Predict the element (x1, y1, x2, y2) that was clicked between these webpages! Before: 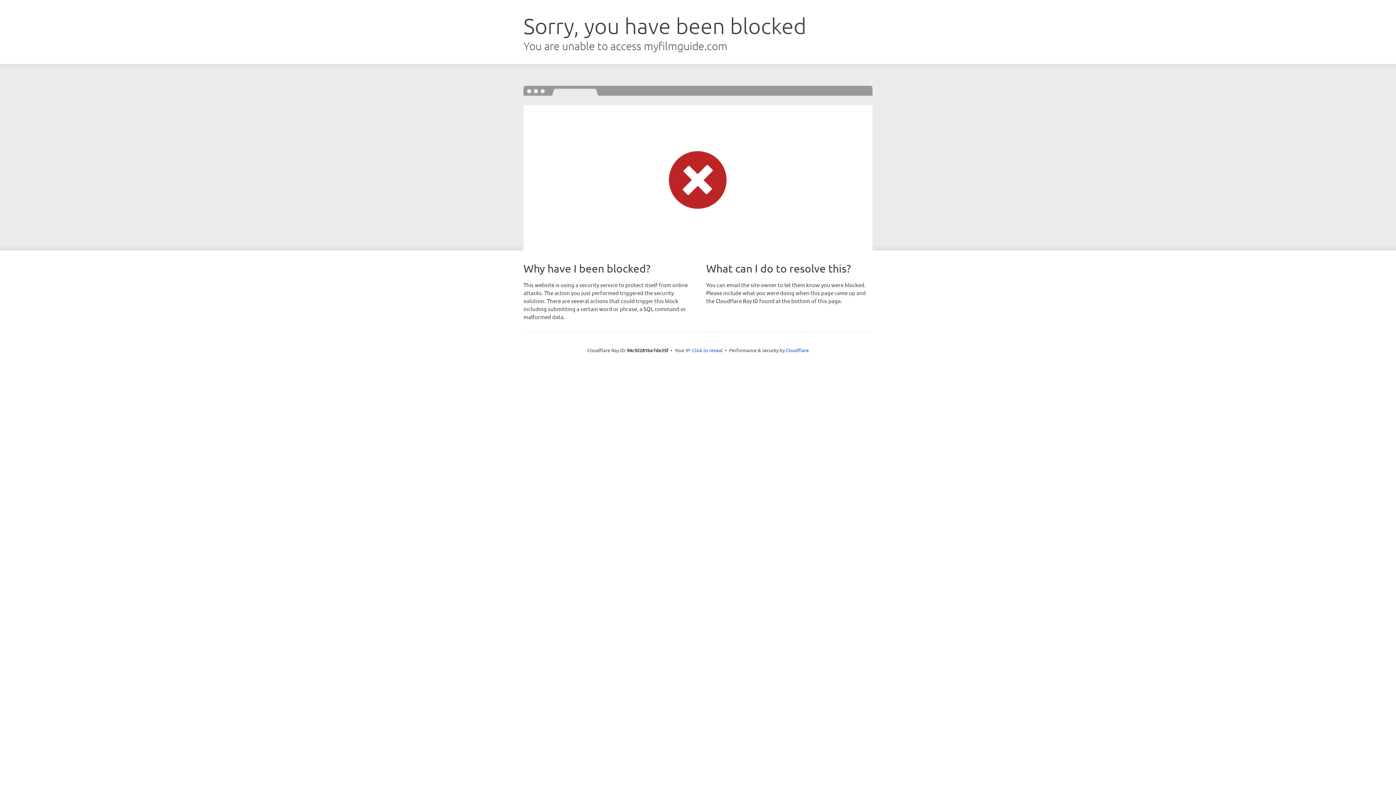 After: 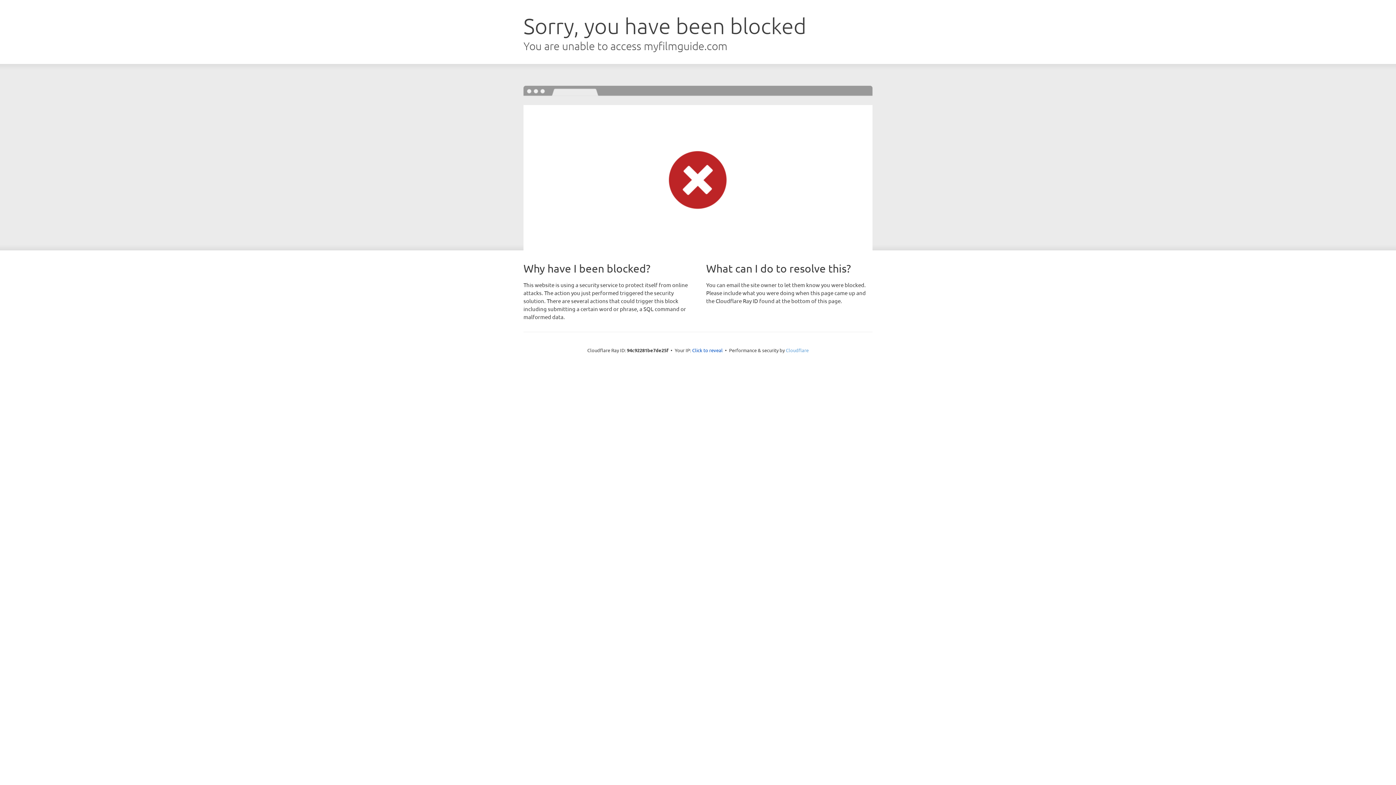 Action: label: Cloudflare bbox: (786, 347, 808, 353)